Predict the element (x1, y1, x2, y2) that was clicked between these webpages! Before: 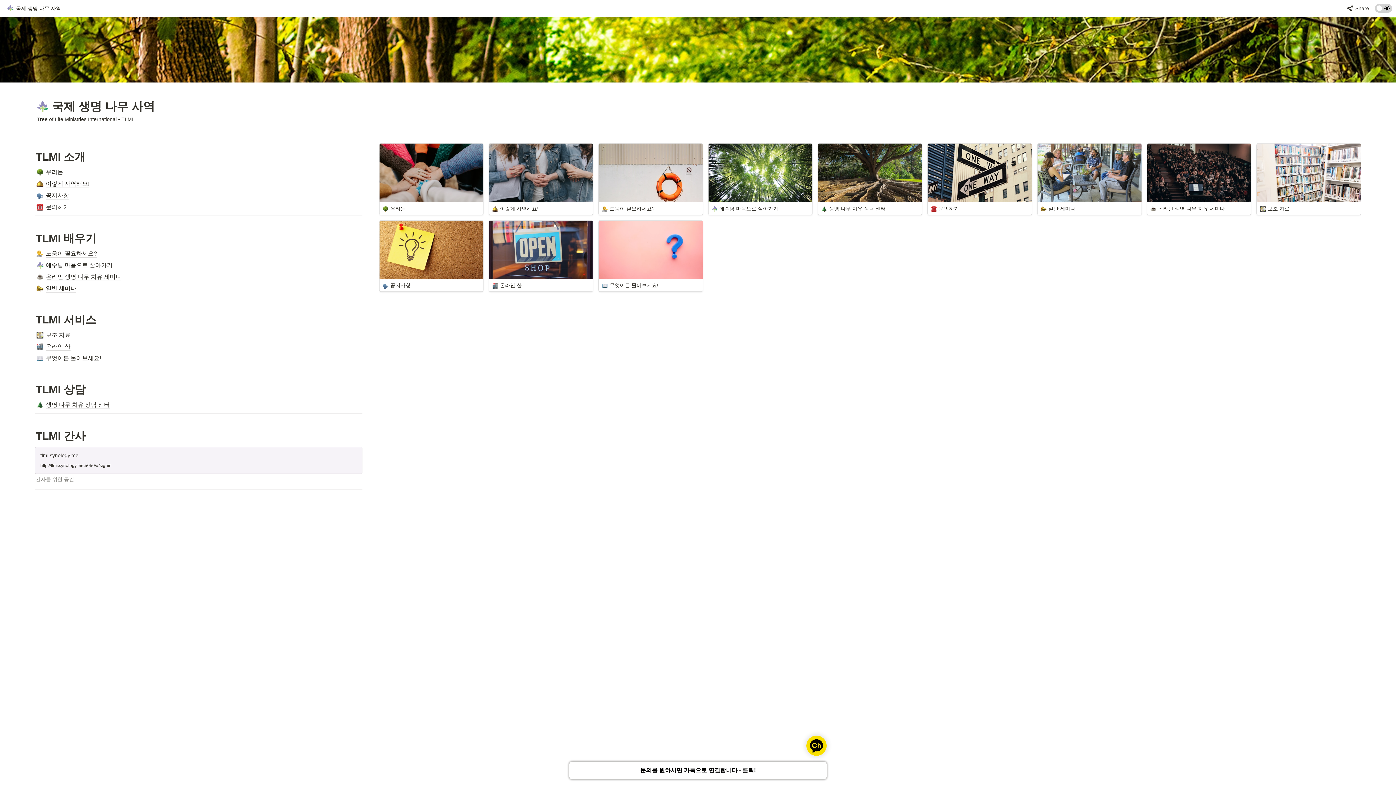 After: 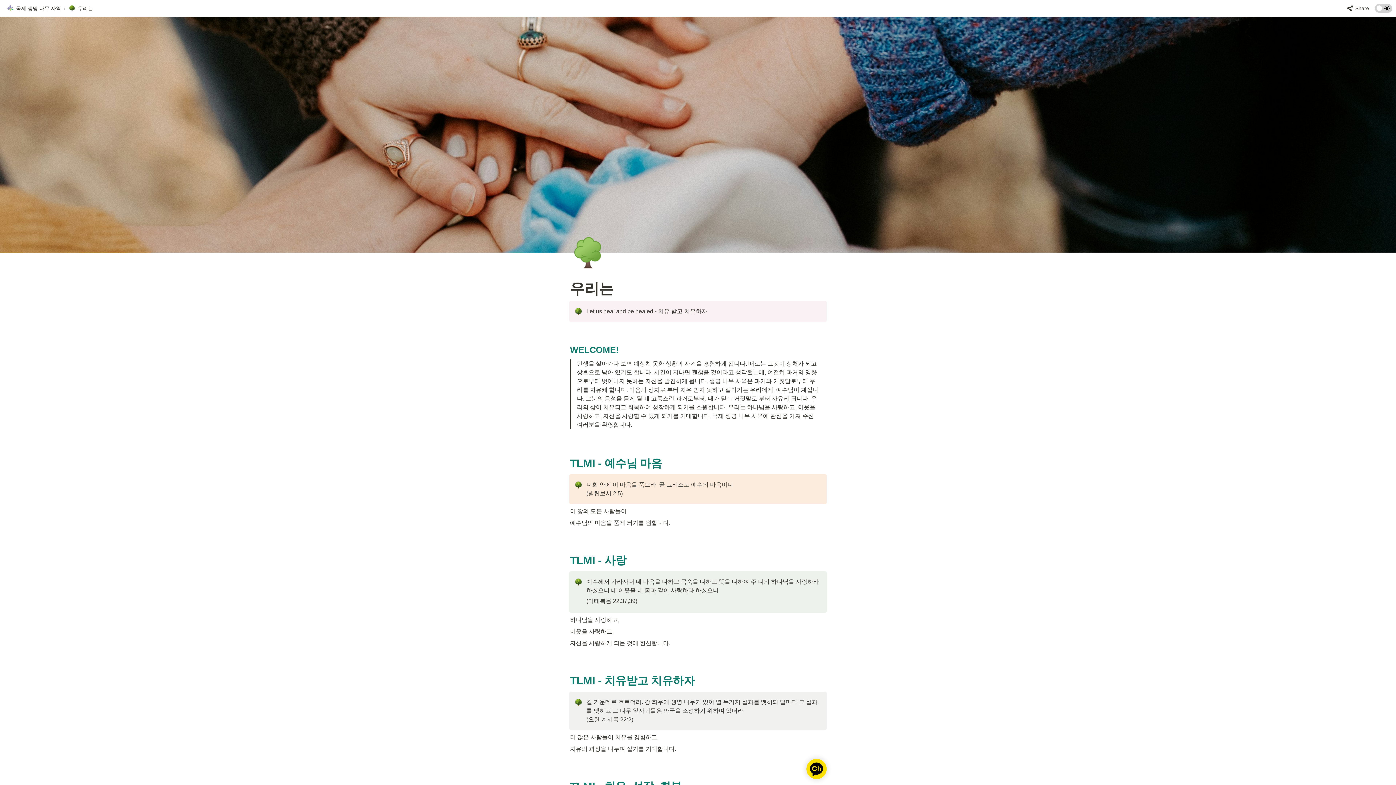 Action: label: 우리는 bbox: (379, 143, 483, 214)